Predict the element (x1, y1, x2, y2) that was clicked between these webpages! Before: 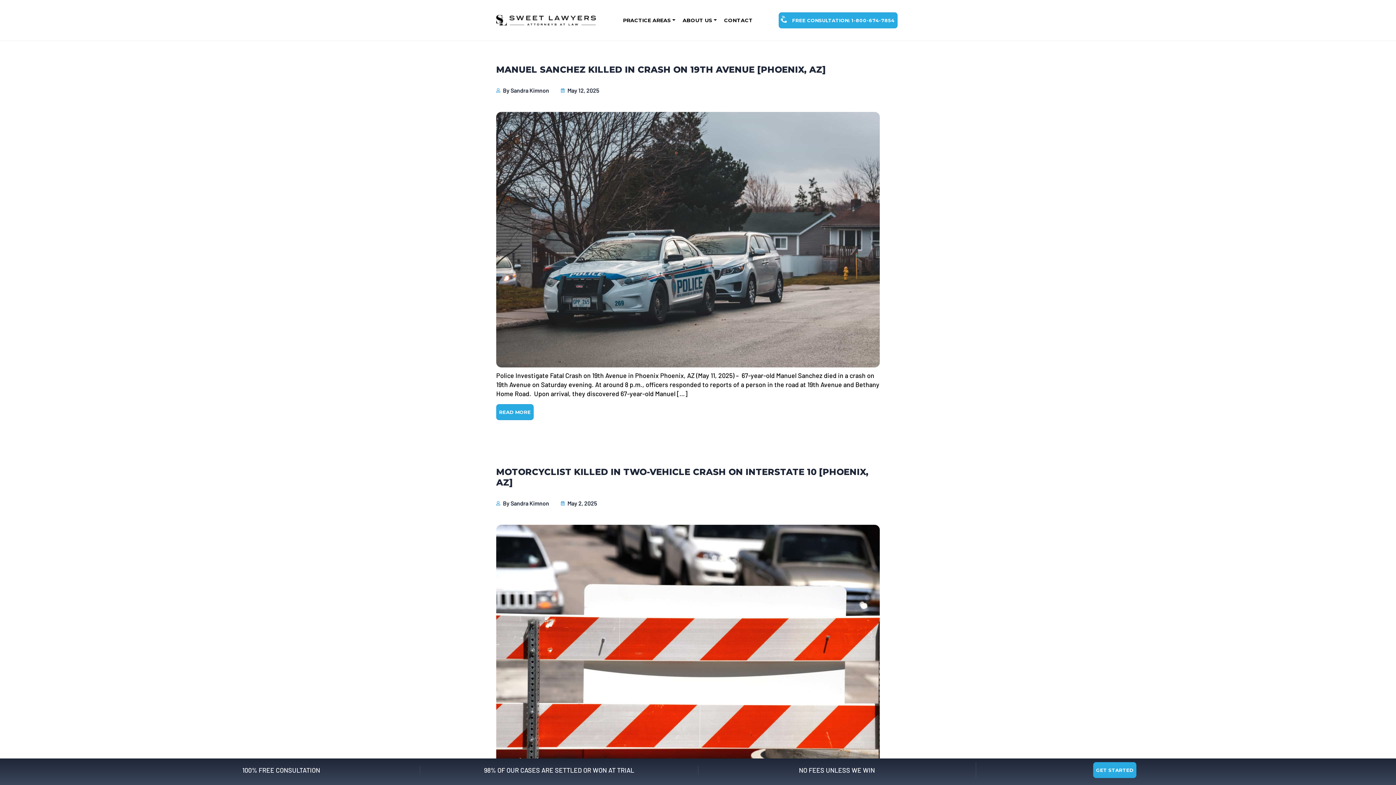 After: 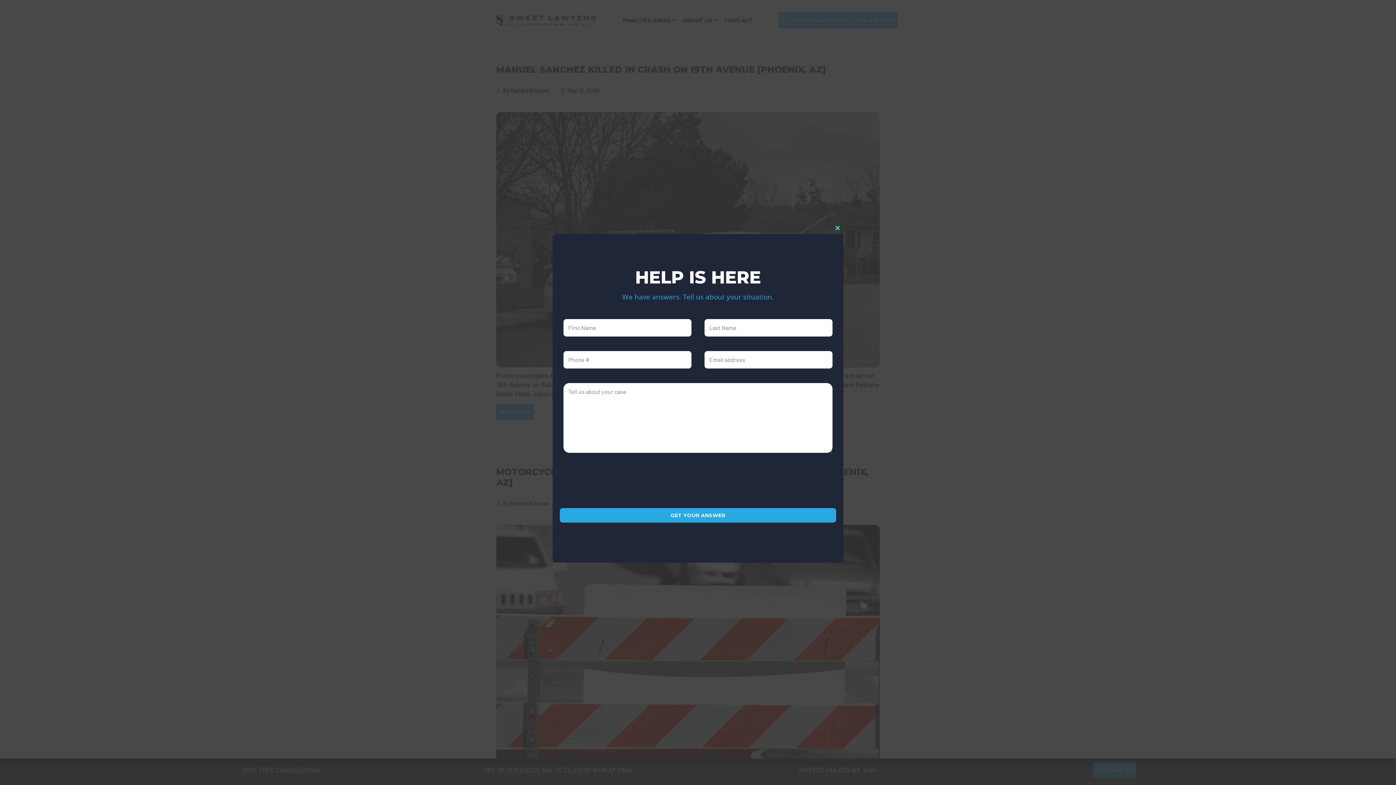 Action: label: GET STARTED bbox: (1093, 762, 1136, 778)